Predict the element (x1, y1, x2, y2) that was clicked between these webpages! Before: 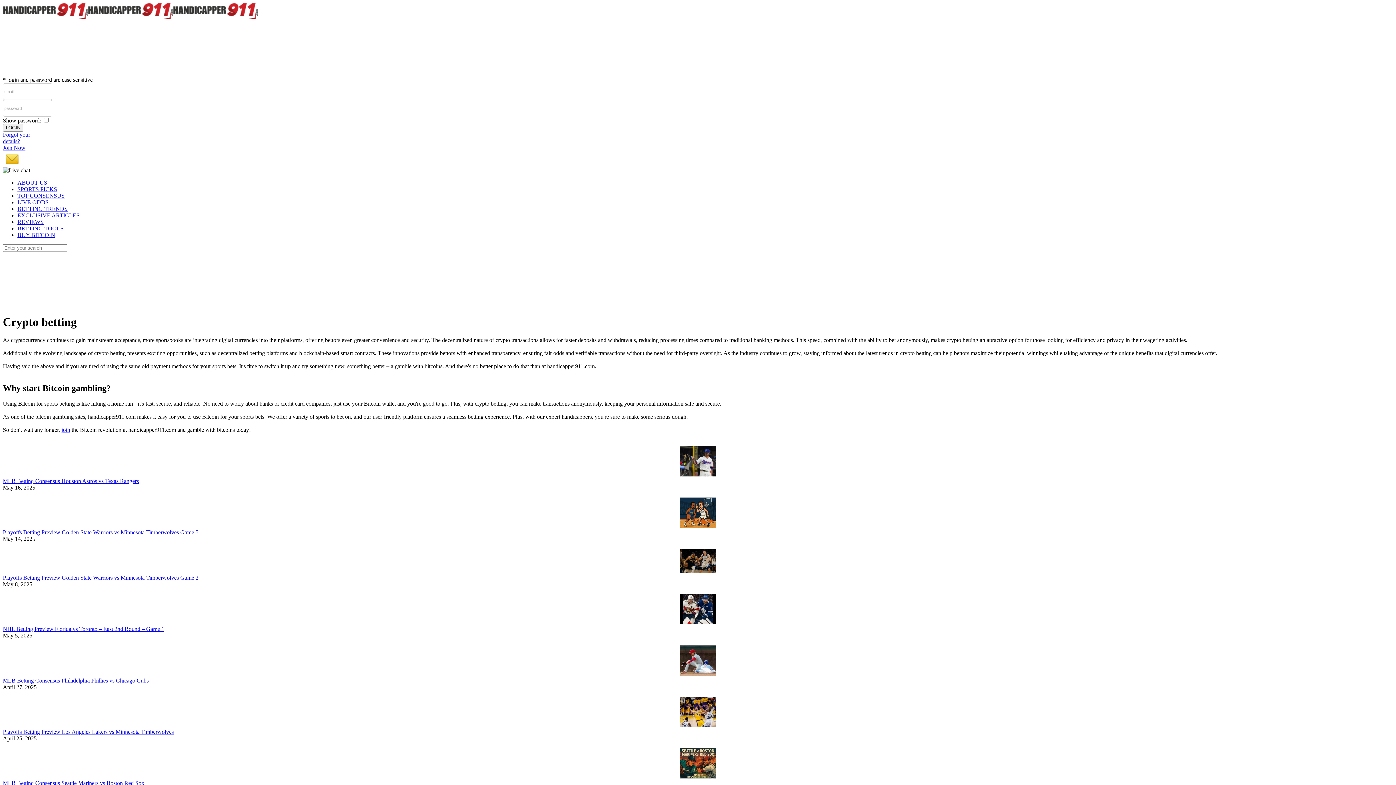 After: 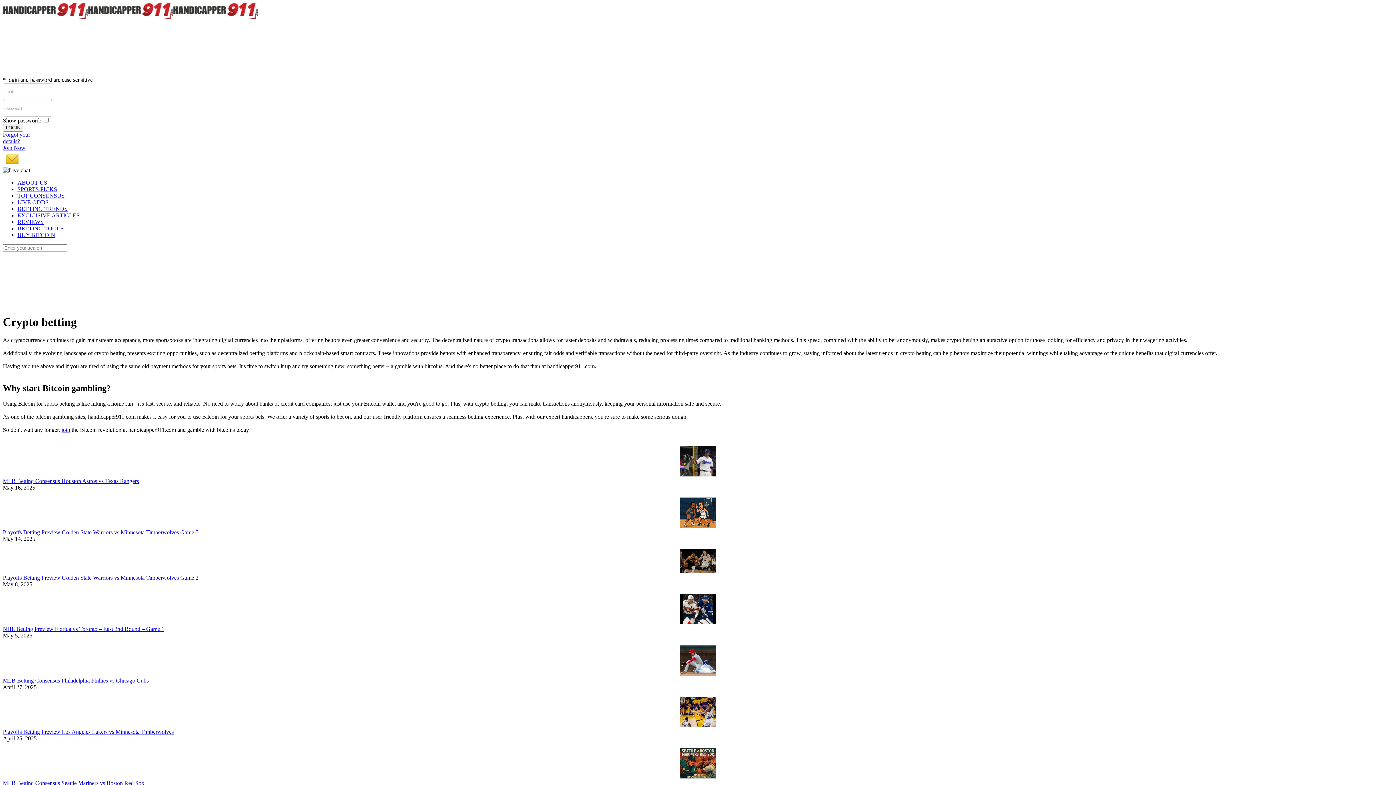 Action: label: BUY BITCOIN bbox: (17, 232, 55, 238)